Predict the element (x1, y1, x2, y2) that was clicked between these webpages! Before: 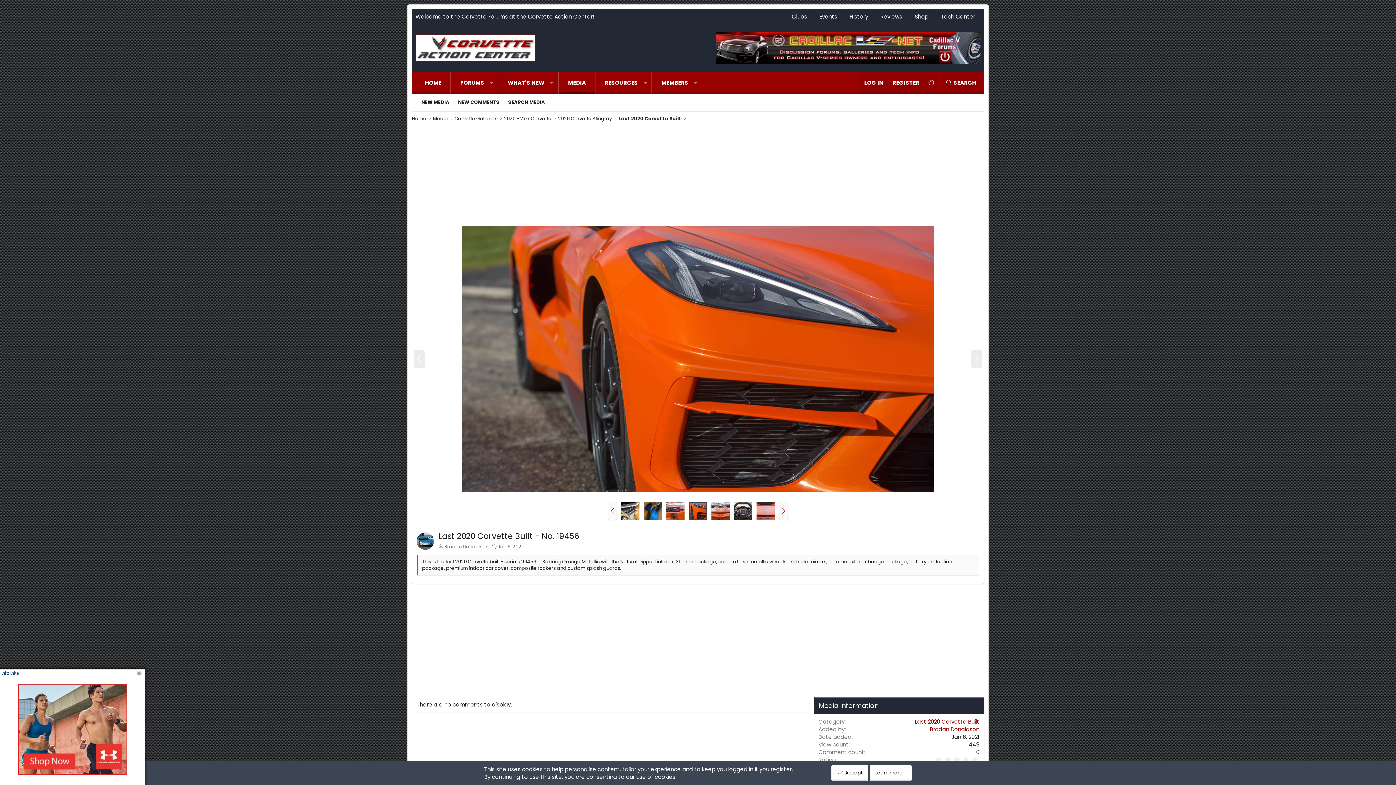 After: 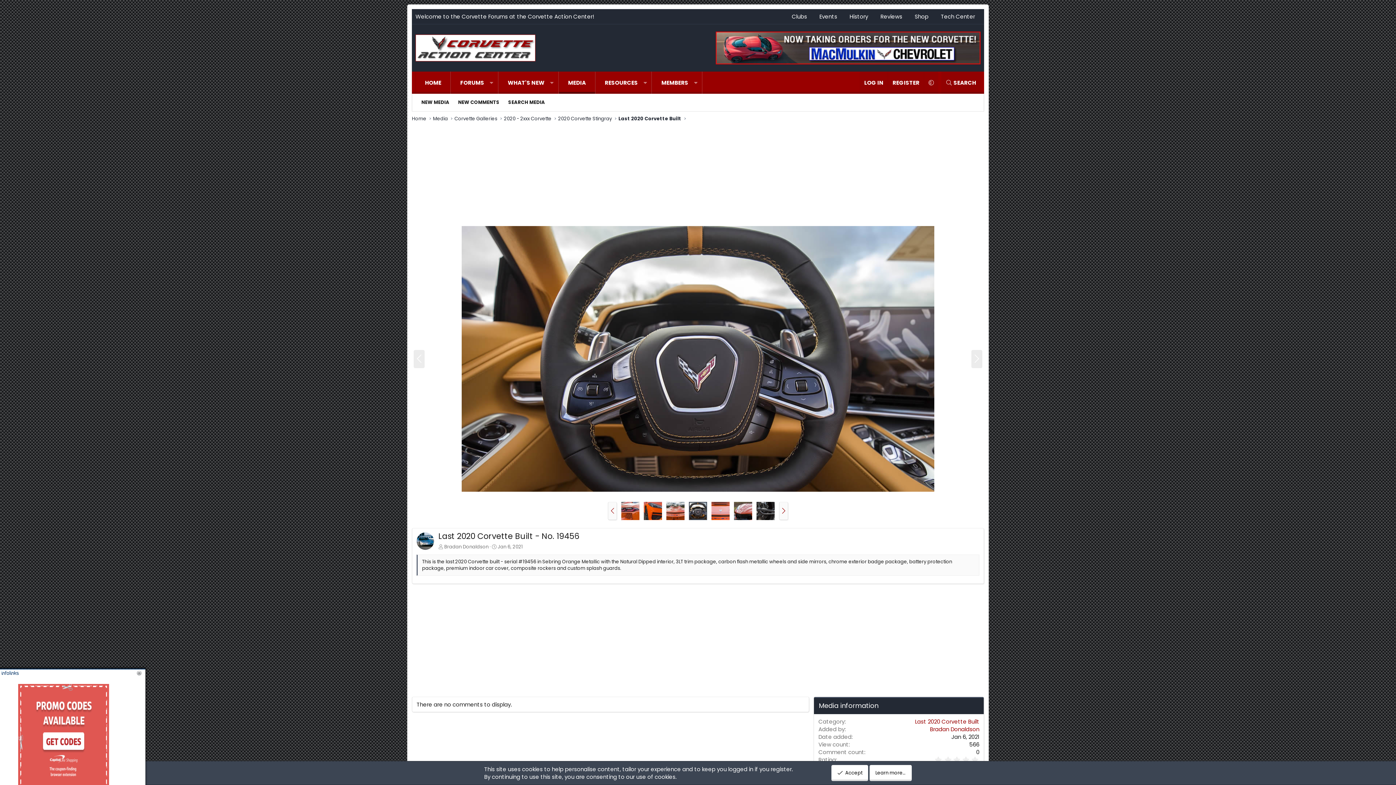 Action: bbox: (734, 502, 752, 520)